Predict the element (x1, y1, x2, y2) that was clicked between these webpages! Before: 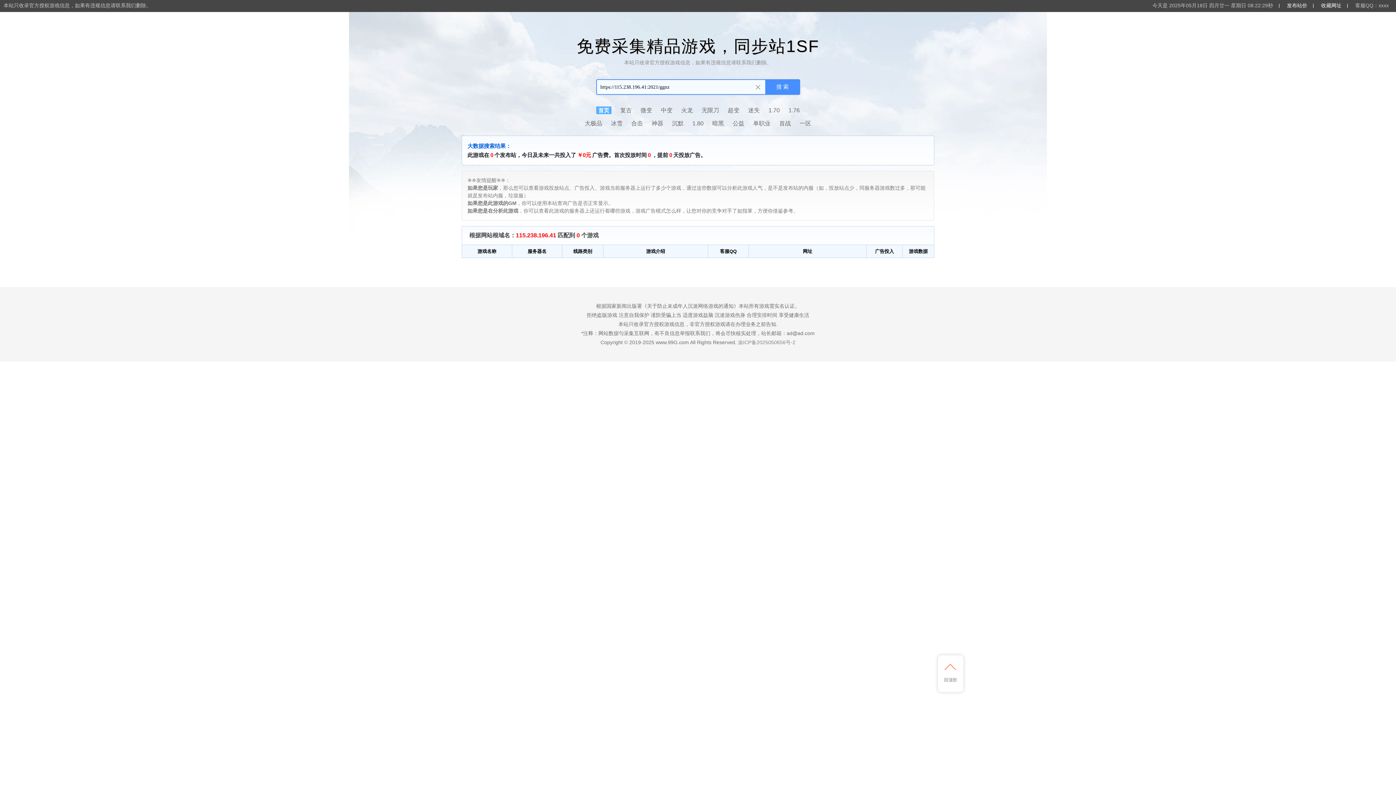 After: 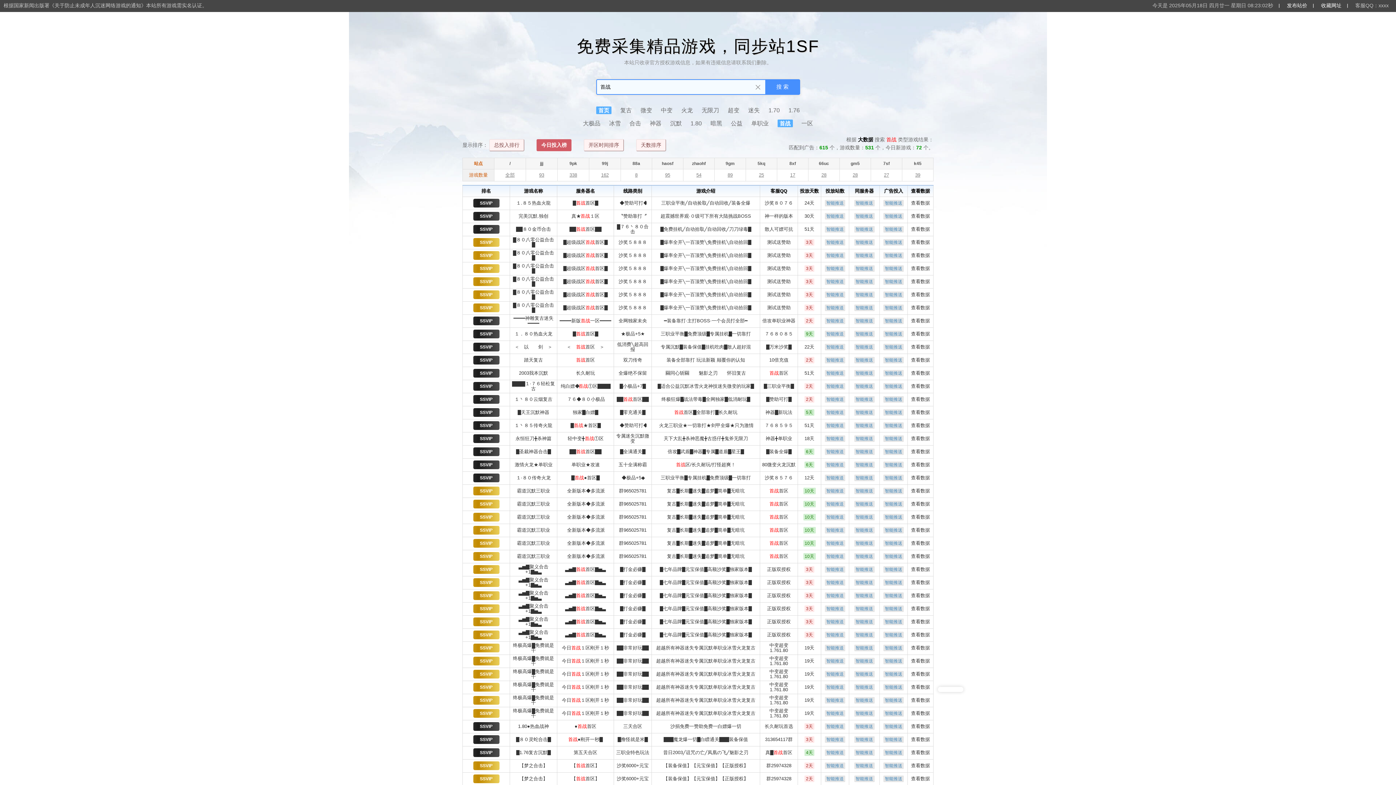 Action: label: 首战 bbox: (779, 120, 791, 126)